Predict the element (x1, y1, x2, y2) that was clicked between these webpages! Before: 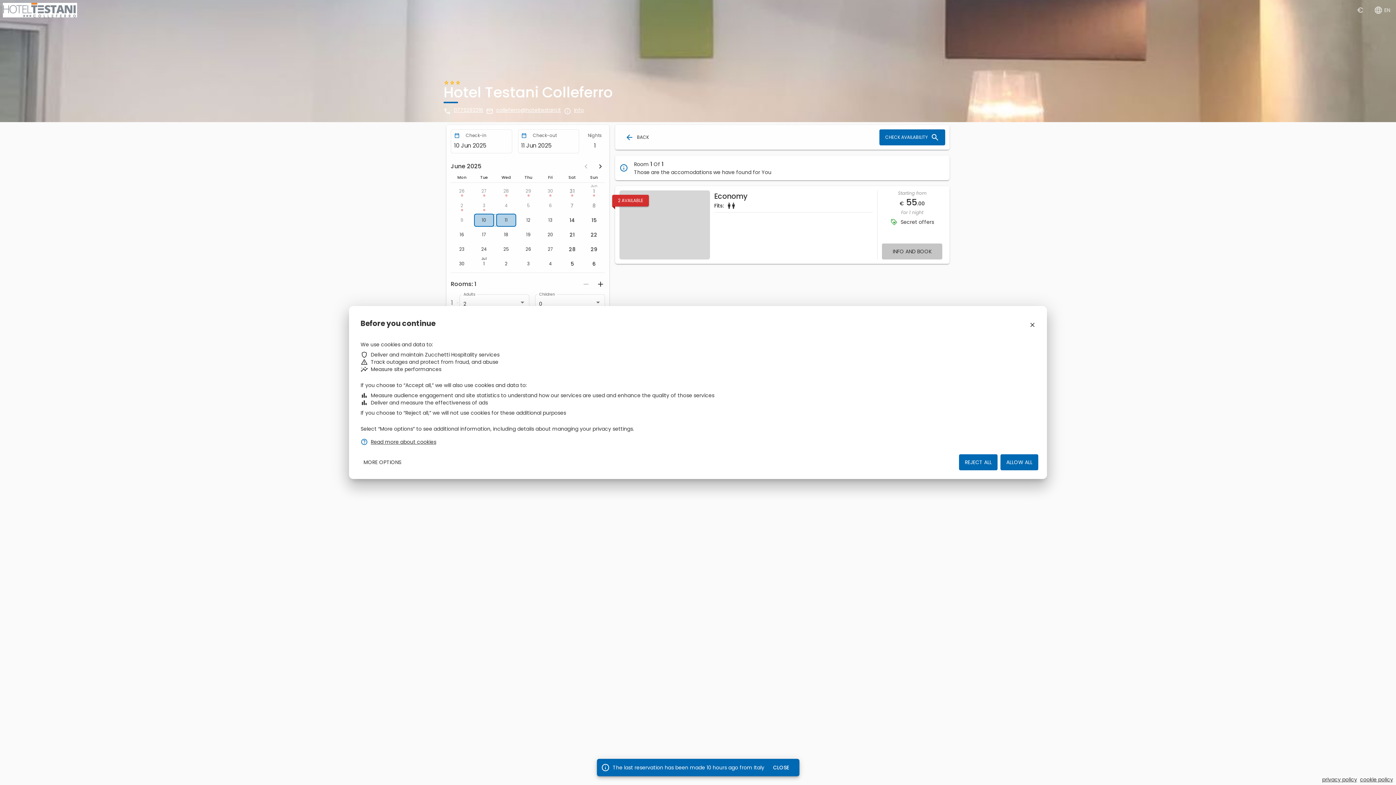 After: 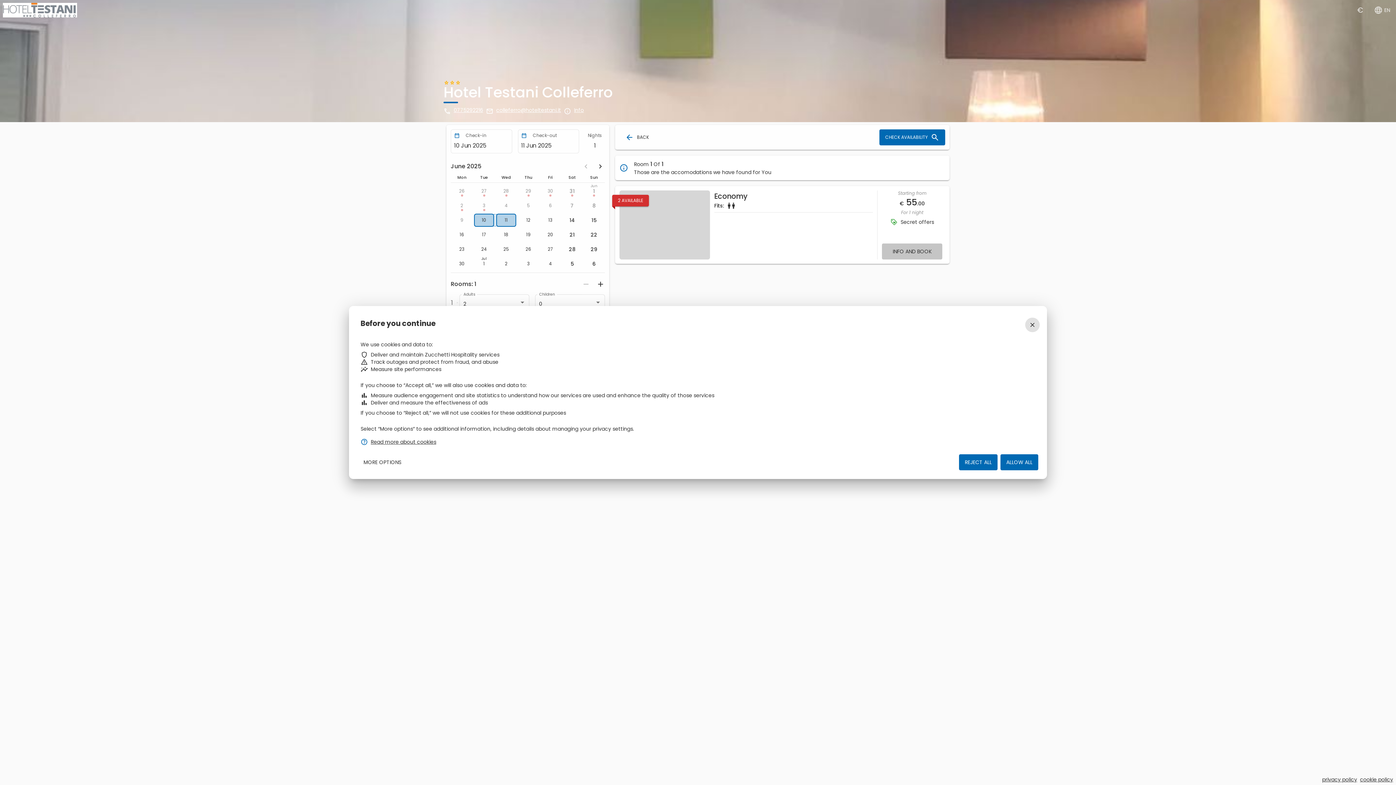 Action: label: 0775292216 bbox: (453, 107, 483, 114)